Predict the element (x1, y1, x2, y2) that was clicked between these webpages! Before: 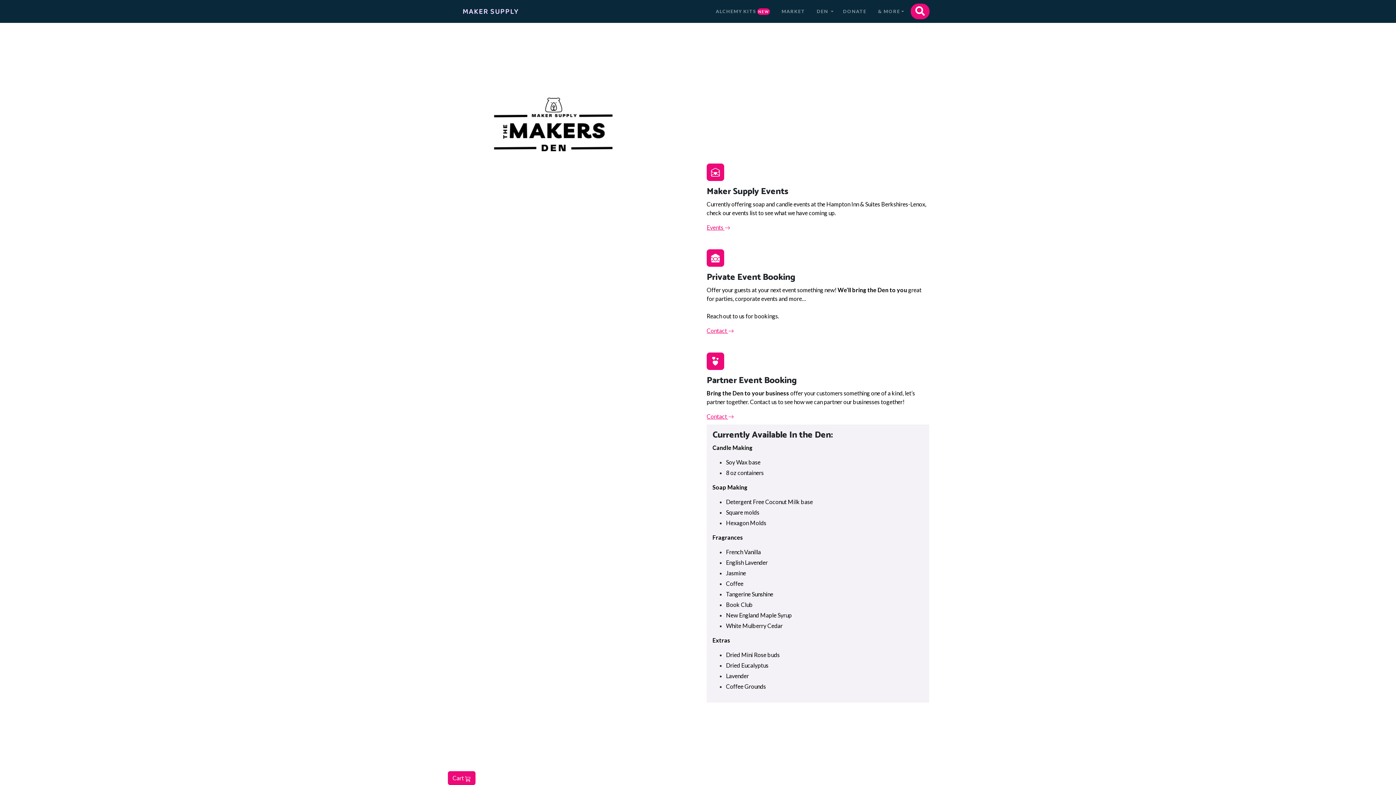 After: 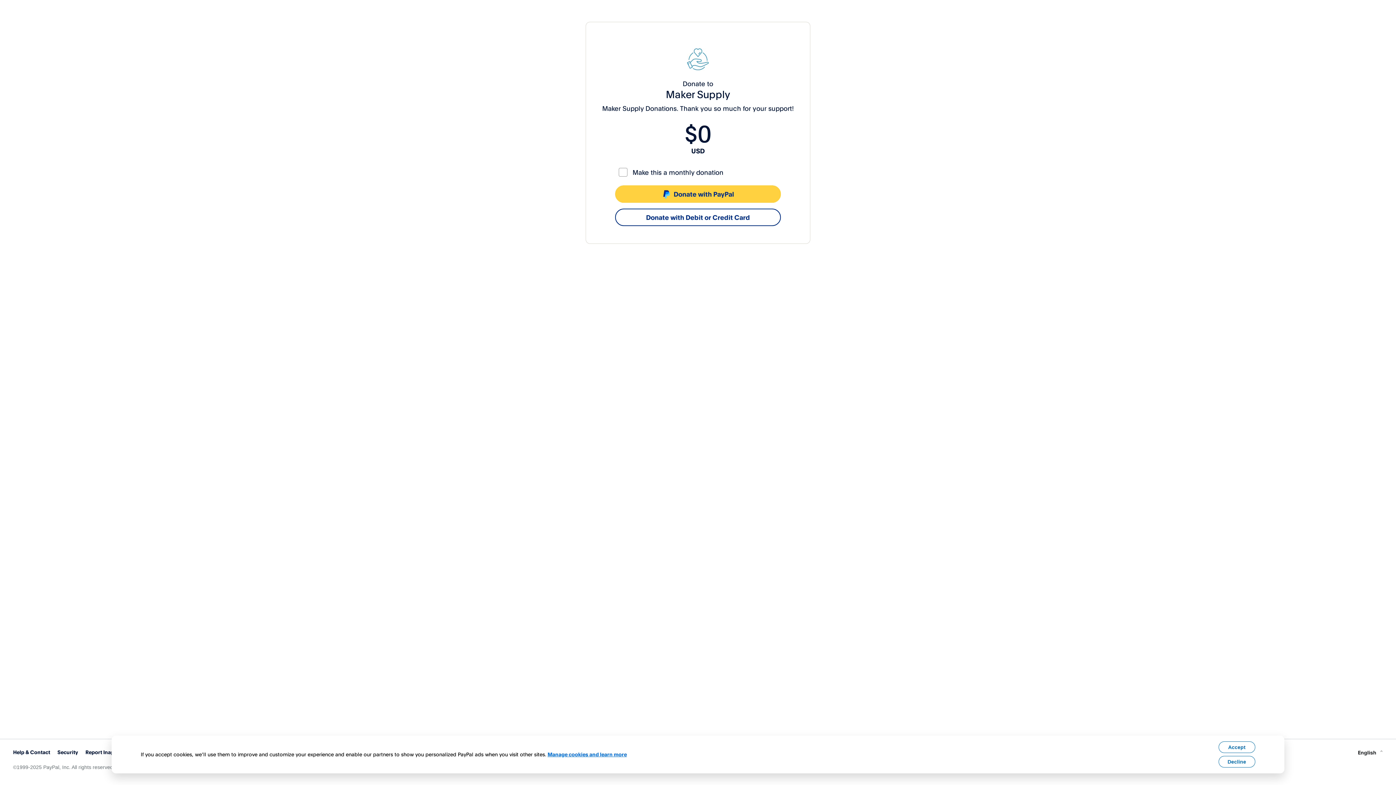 Action: bbox: (840, 5, 869, 17) label: DONATE